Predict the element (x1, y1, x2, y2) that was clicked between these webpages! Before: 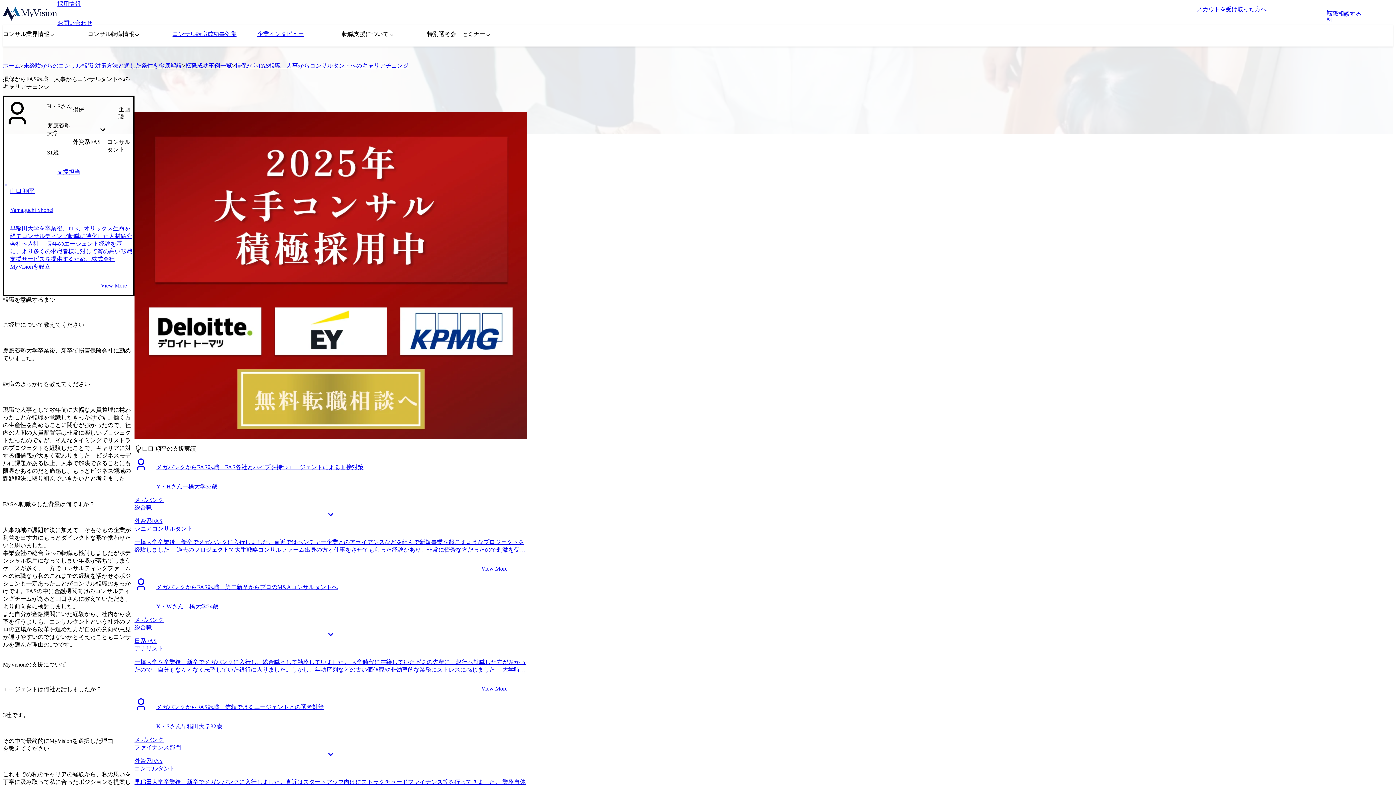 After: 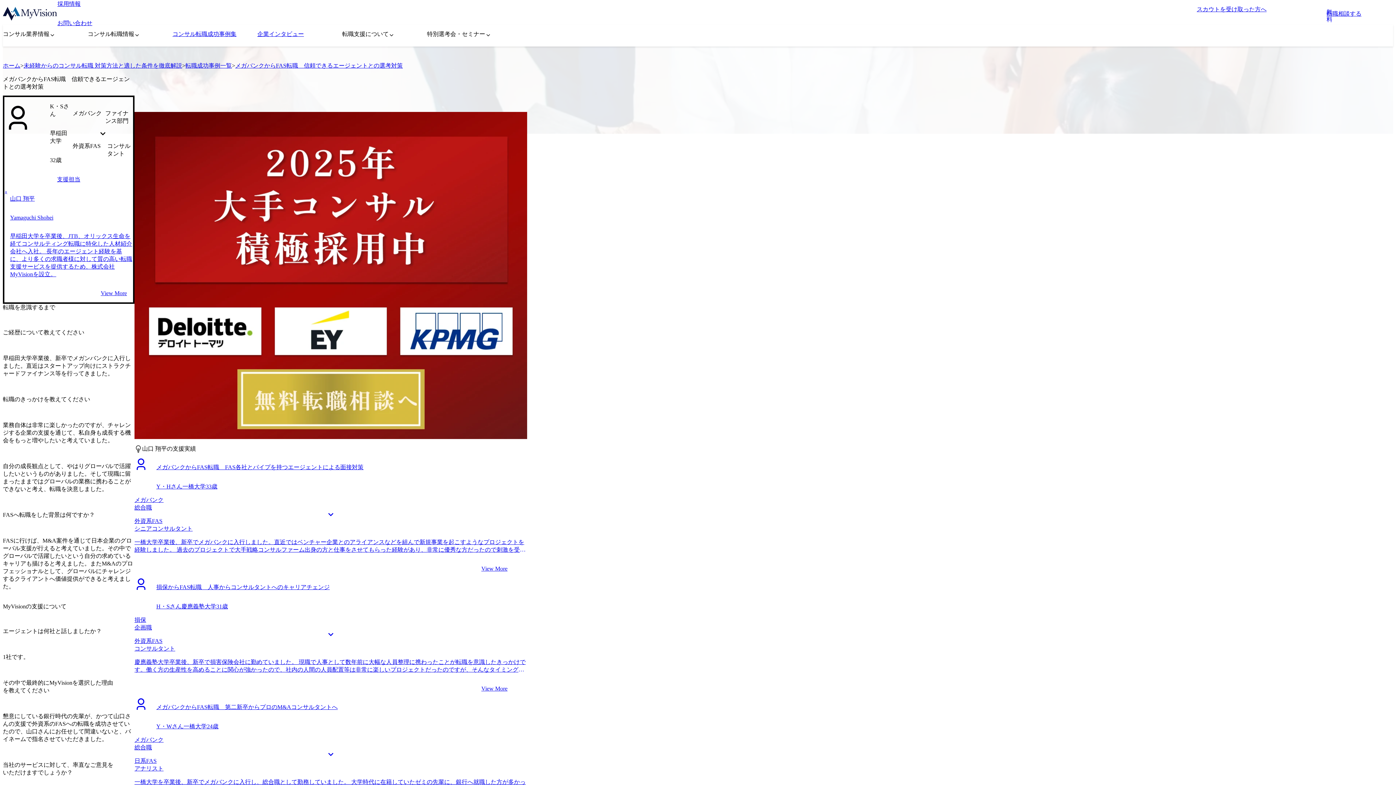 Action: label: メガバンクからFAS転職　信頼できるエージェントとの選考対策

K・Sさん早稲田大学32歳

メガバンク
ファイナンス部門
外資系FAS
コンサルタント

早稲田大学卒業後、新卒でメガンバンクに入行しました。直近はスタートアップ向けにストラクチャードファイナンス等を行ってきました。 業務自体は非常に楽しかったのですが、チャレンジする企業の支援を通じて、私自身も成長する機会をもっと増やしたいと考えていました。 自分の成長観点として、やはりグローバルで活躍したいというものがありました。そして現職に留まったままではグローバルの業務に携わることができないと考え、転職を決意しました。 FASに行けば、M&A案件を通じて日本企業のグローバル支援が行えると考えていました。その中でグローバルで活躍したいという自分の求めているキャリアも描けると考えました。またM&Aのプロフェッショナルとして、グローバルにチャレンジするクライアントへ価値提供ができると考えました。 1社です。 懇意にしている銀行時代の先輩が、かつて山口さんの支援で外資系のFASへの転職を成功させていたので、山口さんにお任せして間違いないと、バイネームで指名させていただきました。 現職の銀行での業務がどのようにFASで活きるかについて丁寧なインプットをいただきました。 また、各ファームの良い面を教えてくれるだけでなく、悪い面もしっかり教えてくれたので、信頼できる方だと感じ、安心してお任せできました。ケース面接の対策についても、外資系戦略ファーム出身の方が個別に対応をしてくれたので、本番も自信を持って臨めました。 信頼できる先輩から、信頼できるエージェントを紹介してもらえたことです。 また、これまでの銀行での経験は、転職活動を行う上で、確実に自分のアピールポイントにしていきたいと思っていました。そのための準備を山口さんとできたことで、選考を通じて自分の魅力が伝えられることができました。 山口さんにも模擬面接で指摘されましたが、もっと落ち着いて話をすることを意識するべきだと思いました。今後クライアントと議論をしていく中で、正しいことを言っていても、伝え方という部分で損をする可能性はあると感じたので、修正していきたいです。 転職前は年収900万円、転職後は年収1150万円になりました。 M&A領域のスペシャリストになるというのはあくまで手段であって、チャレンジするクライアントの企業価値向上に寄与できる人材になることが当面の目標です。 今後日本企業がグローバル進出していくためのサポートができるように、難易度の高いミッションを達成していきたいです。

View More bbox: (134, 698, 527, 818)